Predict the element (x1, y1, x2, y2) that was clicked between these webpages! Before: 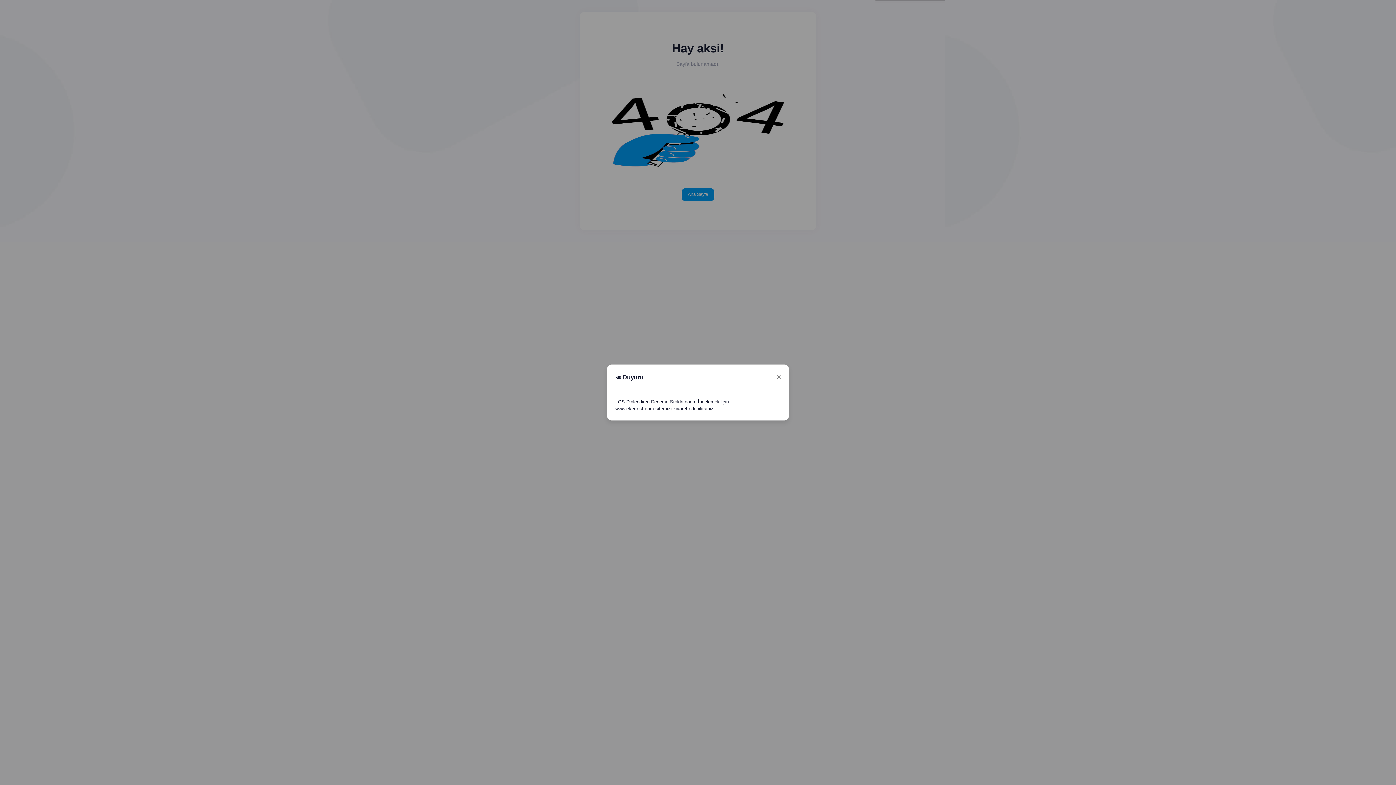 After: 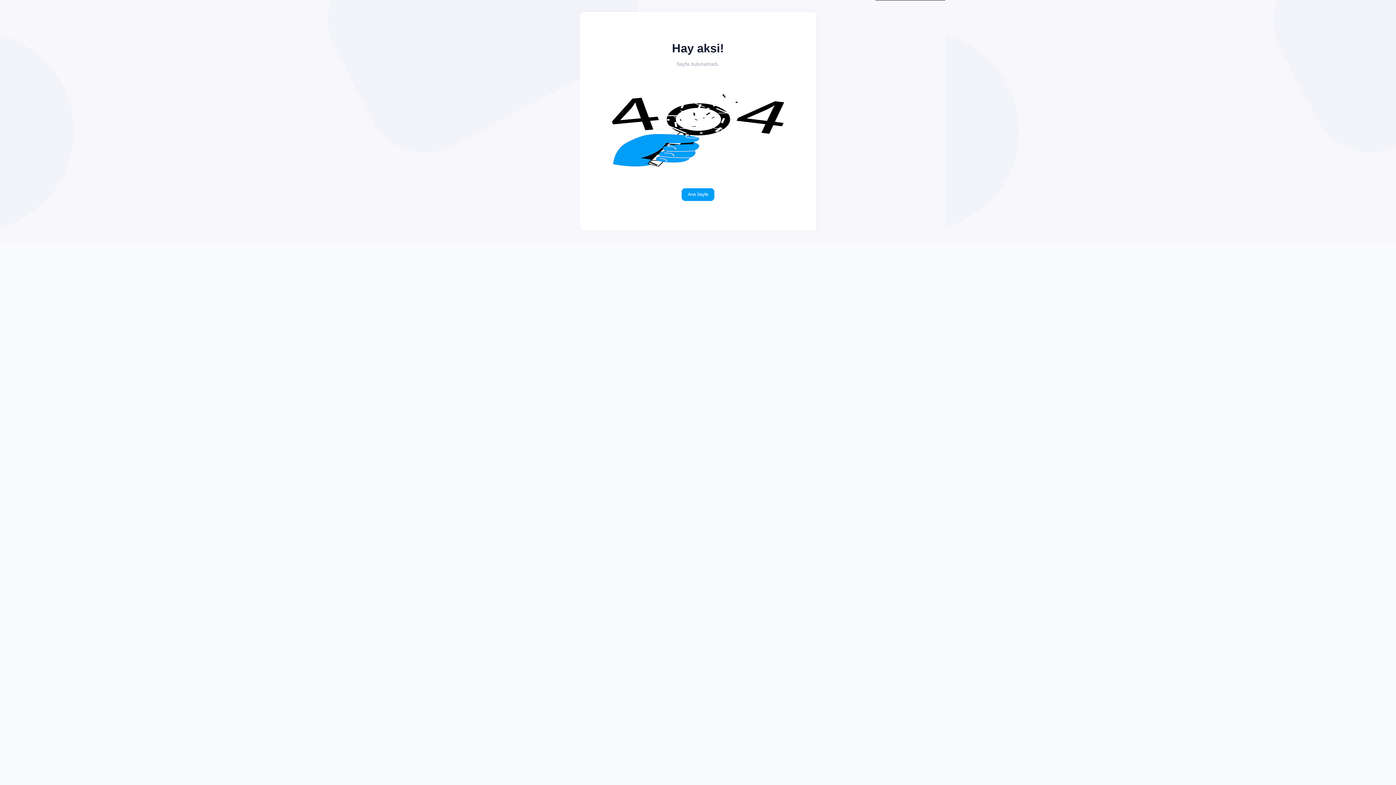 Action: label: Close bbox: (773, 371, 784, 383)